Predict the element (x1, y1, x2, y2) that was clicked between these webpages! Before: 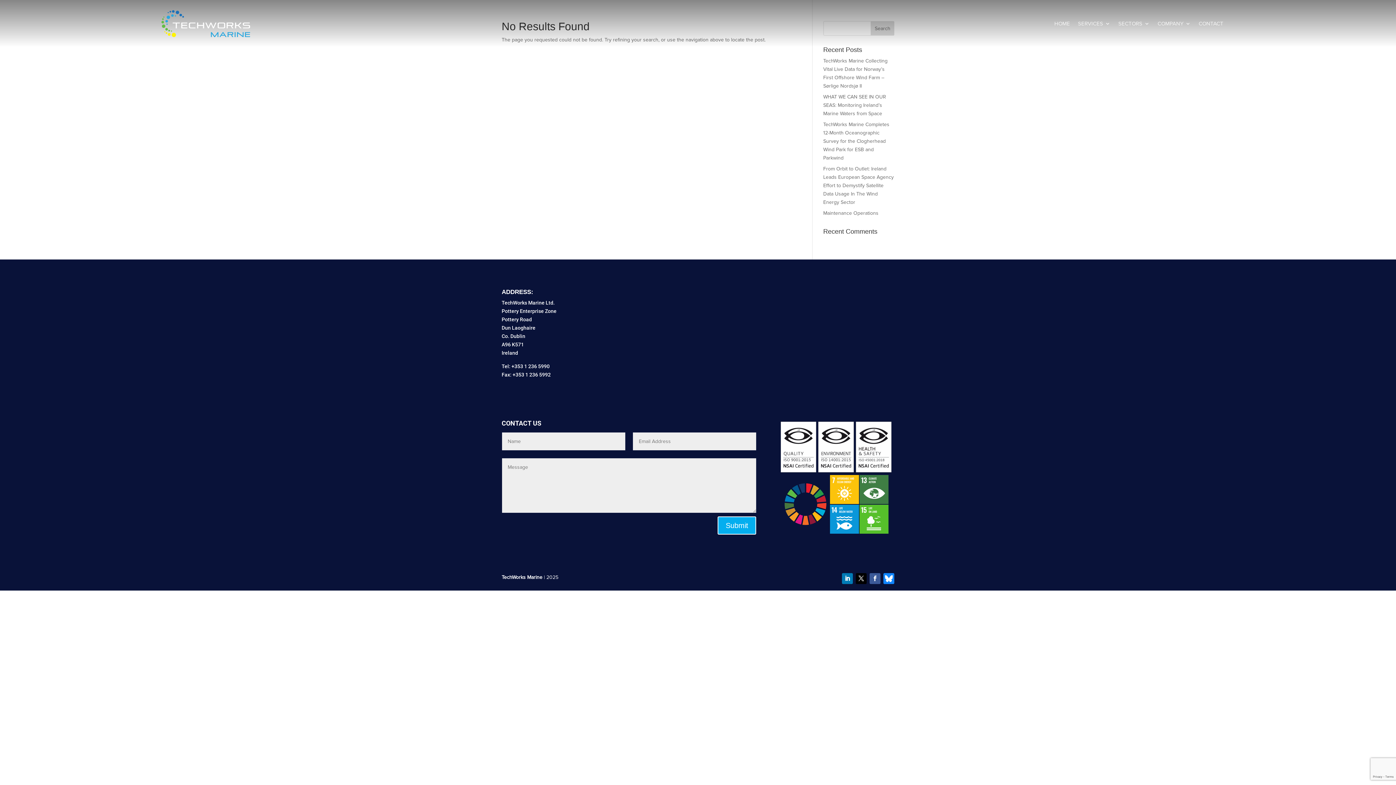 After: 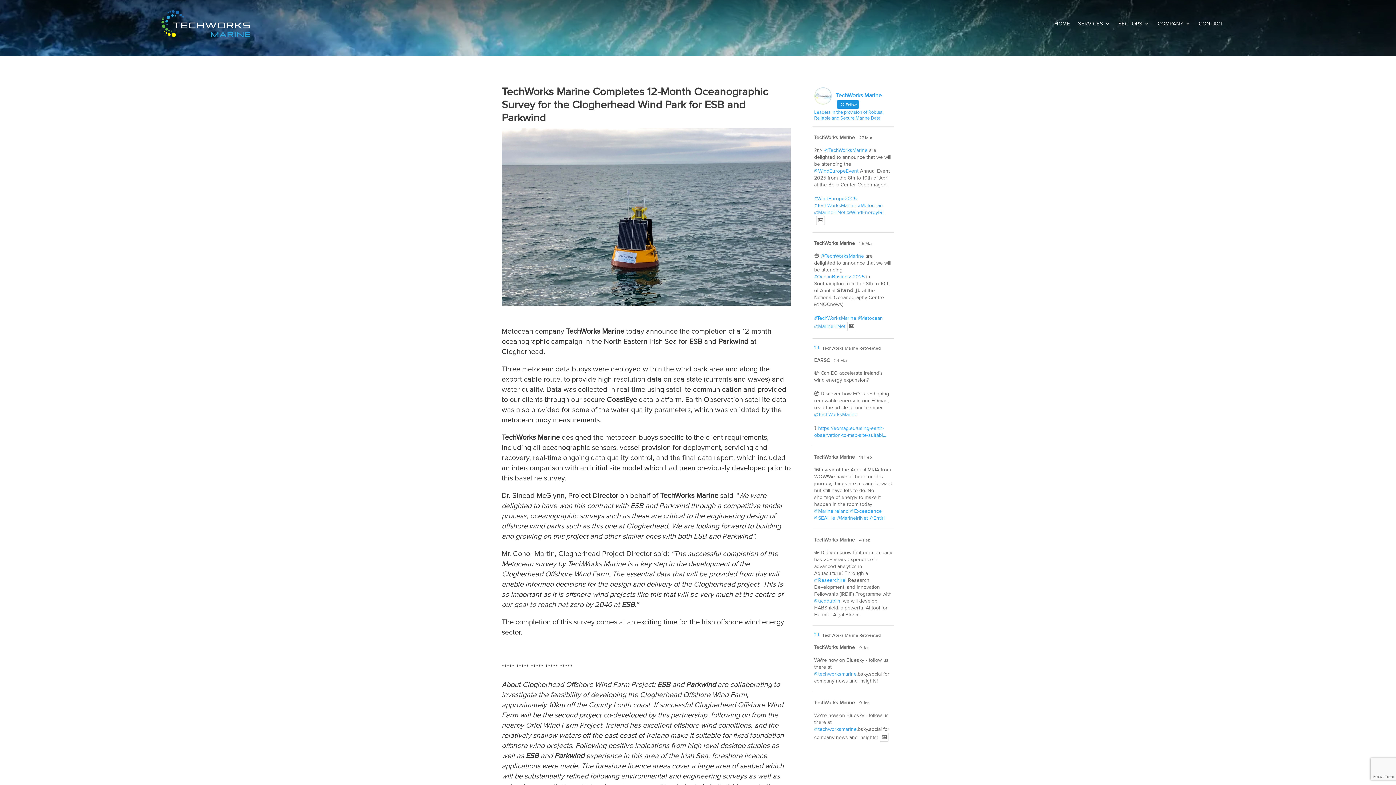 Action: label: TechWorks Marine Completes 12-Month Oceanographic Survey for the Clogherhead Wind Park for ESB and Parkwind bbox: (823, 121, 889, 161)